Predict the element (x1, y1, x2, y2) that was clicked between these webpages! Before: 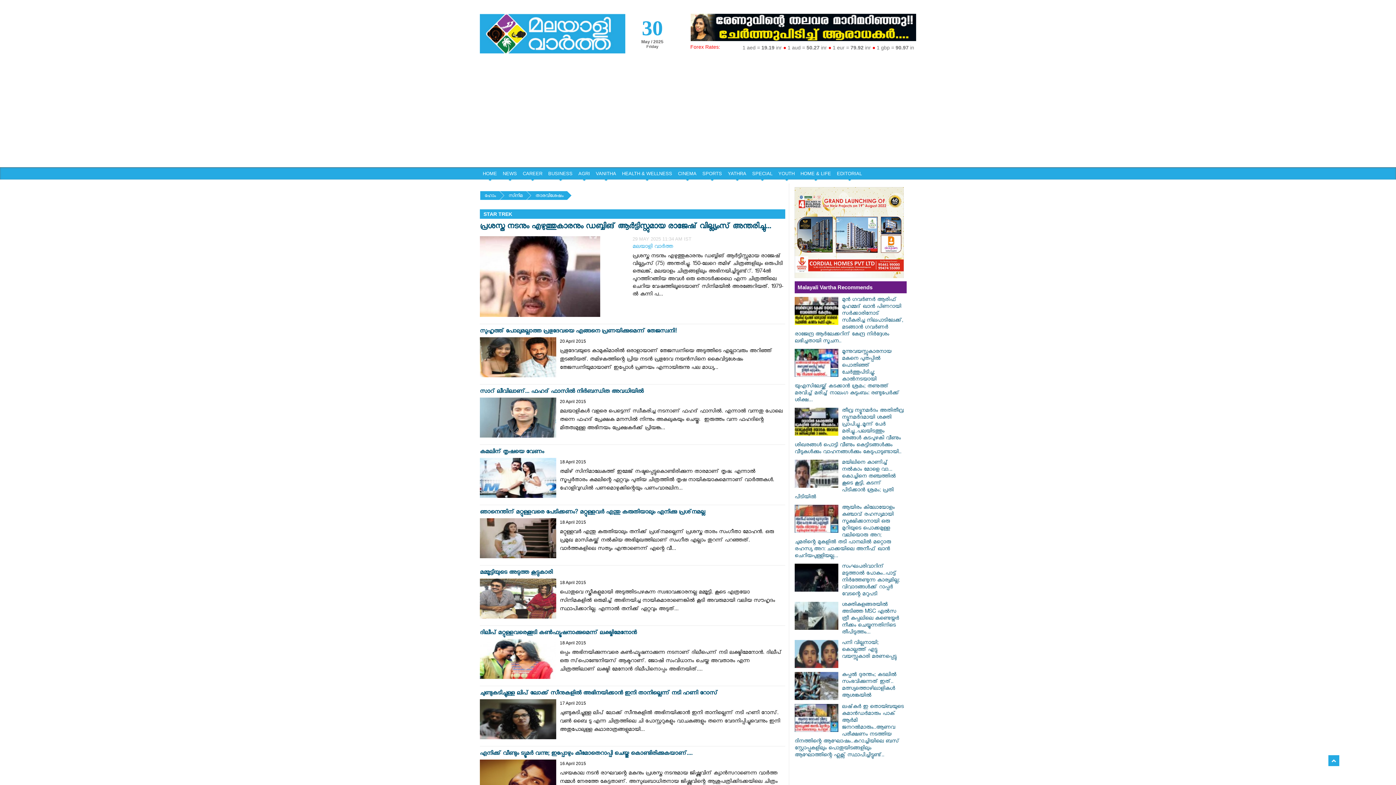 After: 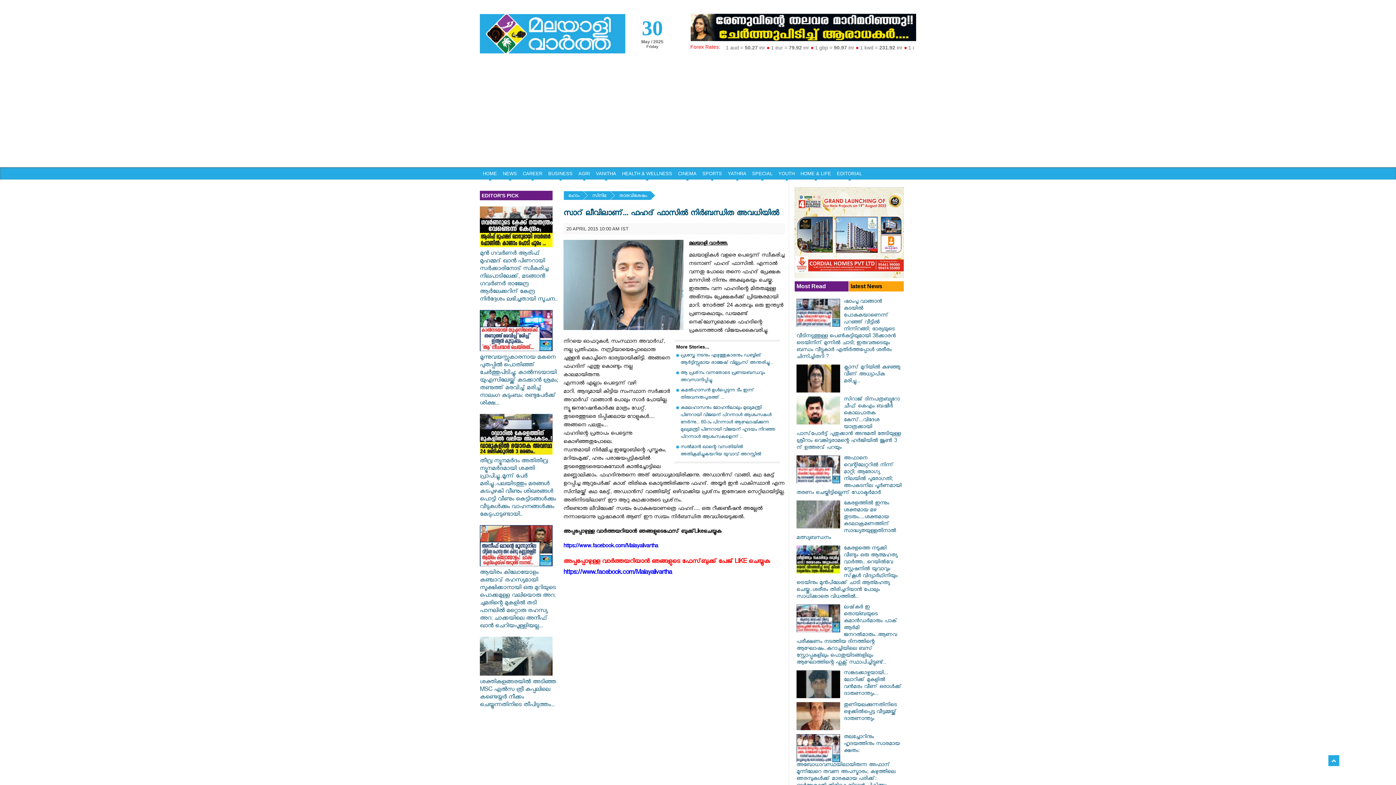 Action: bbox: (480, 433, 556, 441)